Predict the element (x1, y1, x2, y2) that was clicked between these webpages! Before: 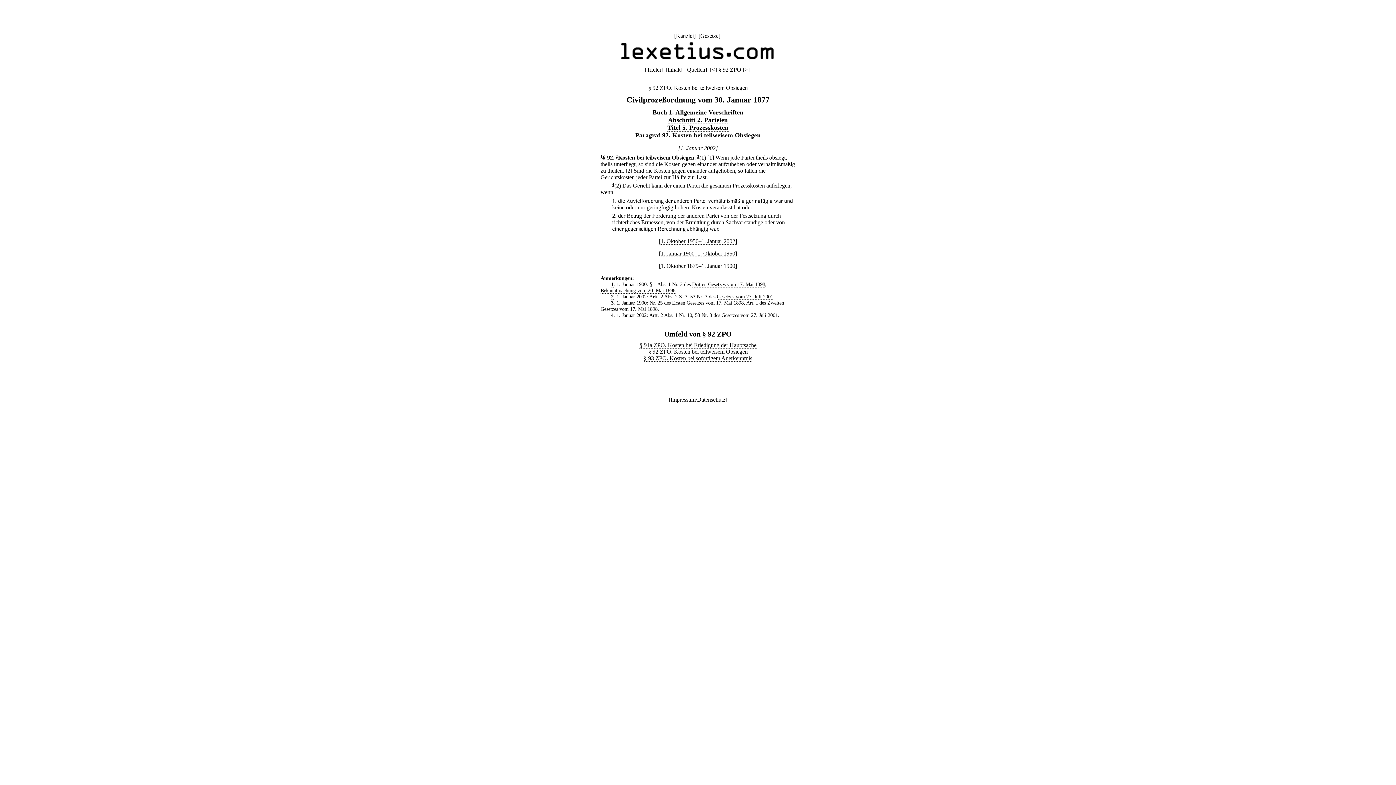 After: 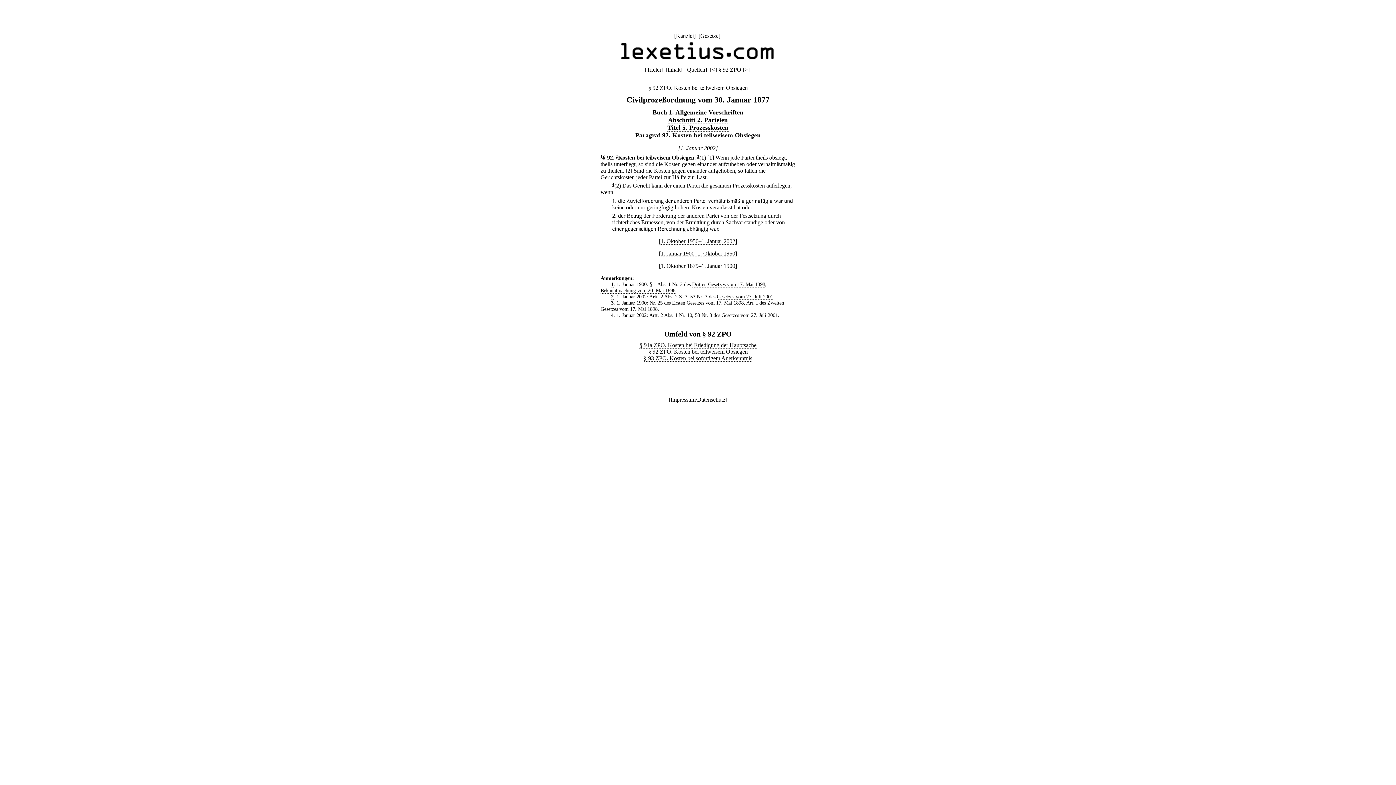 Action: bbox: (611, 312, 613, 318) label: 4